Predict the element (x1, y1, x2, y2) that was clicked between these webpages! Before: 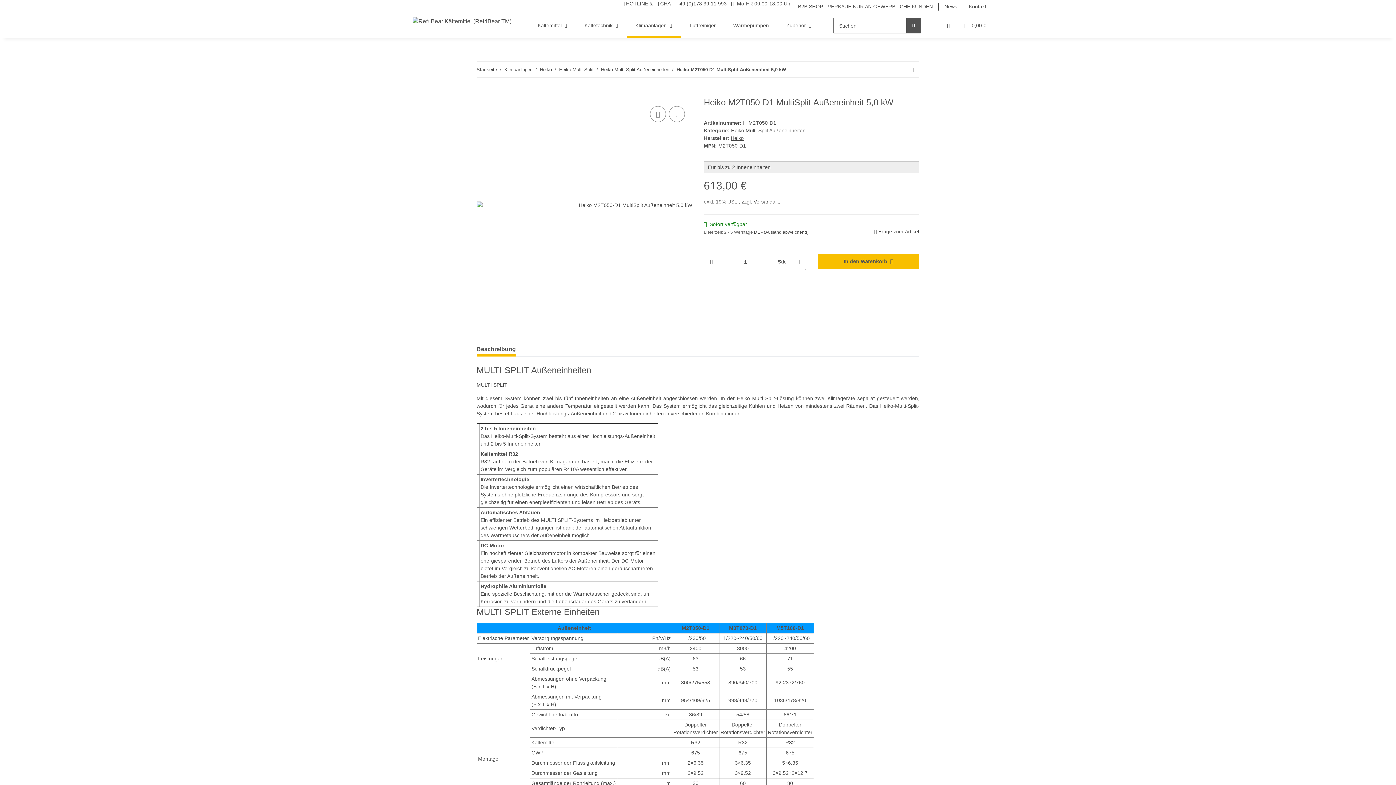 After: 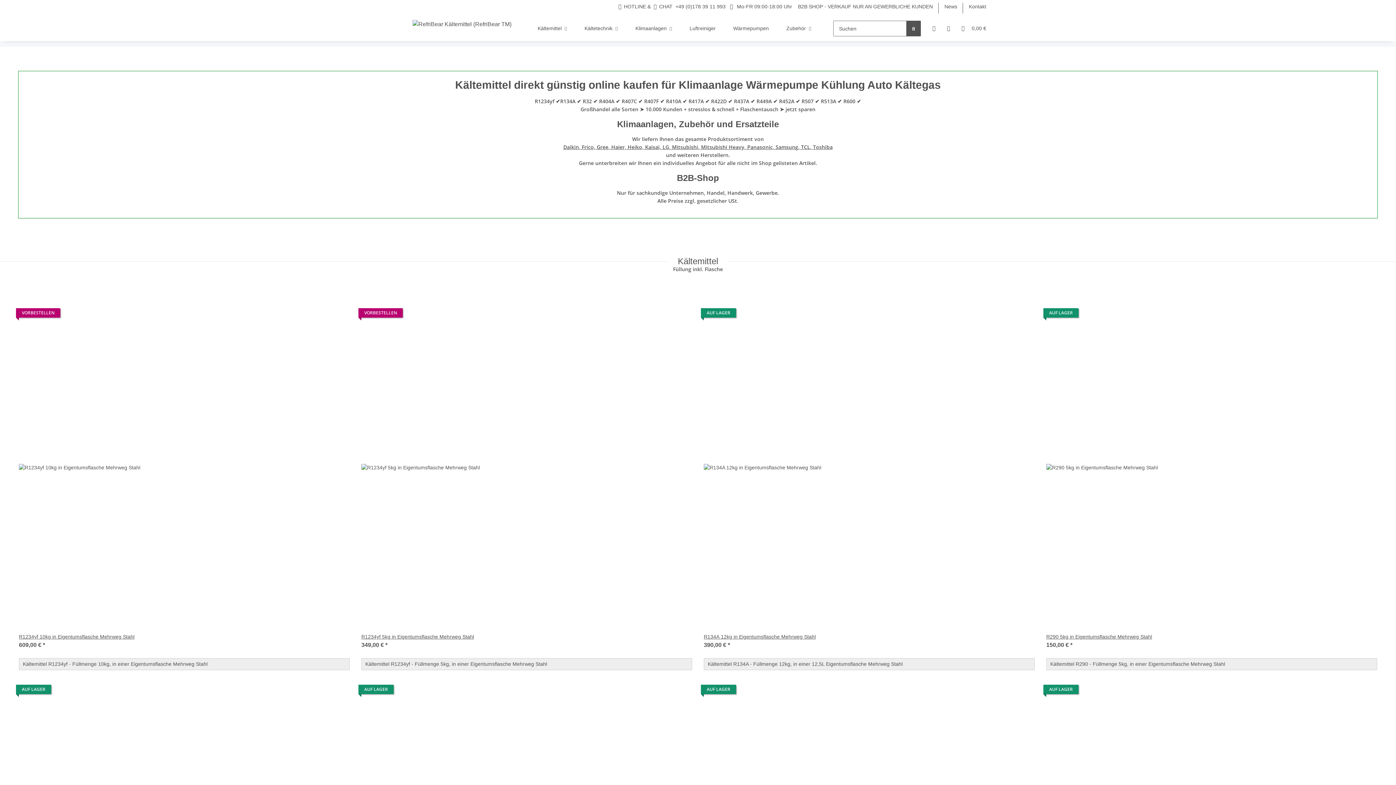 Action: bbox: (412, 13, 511, 29)